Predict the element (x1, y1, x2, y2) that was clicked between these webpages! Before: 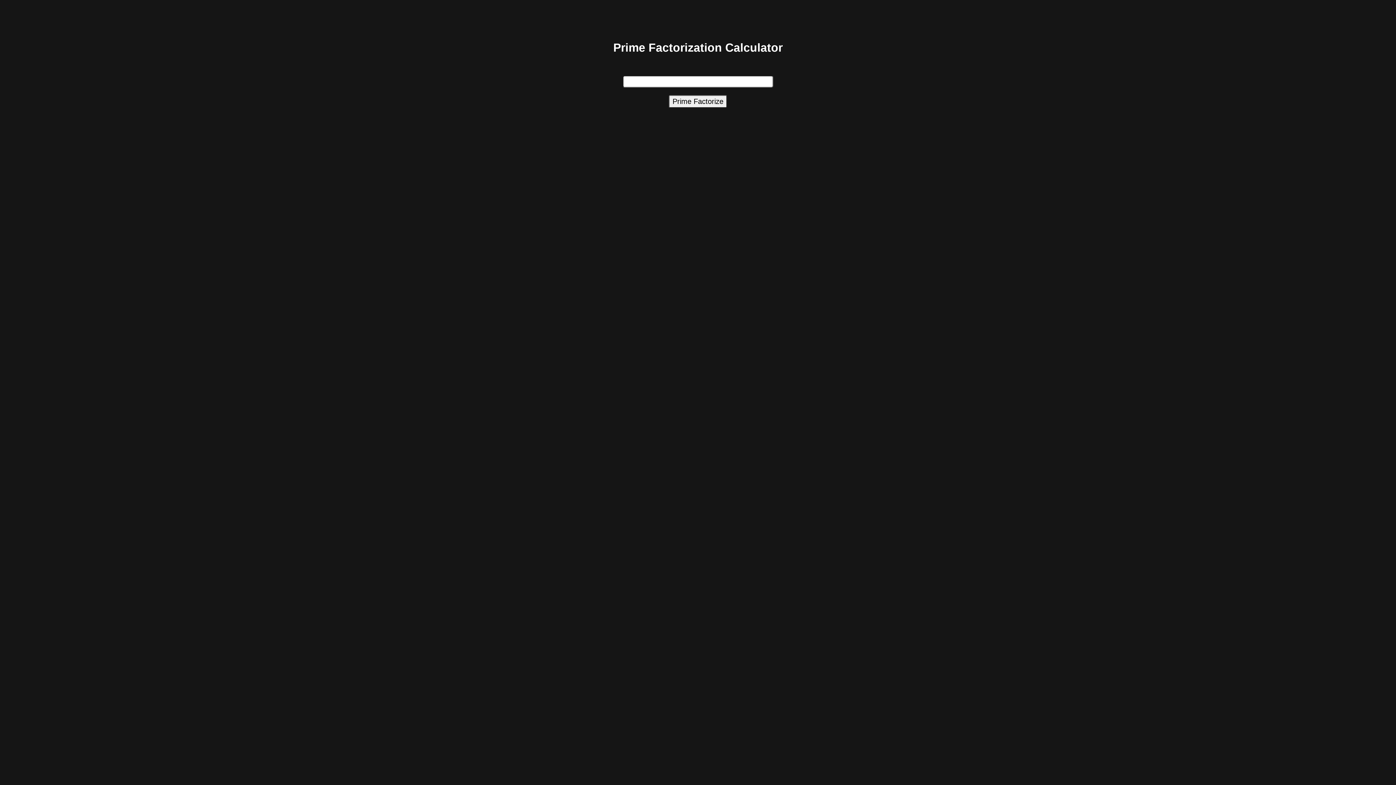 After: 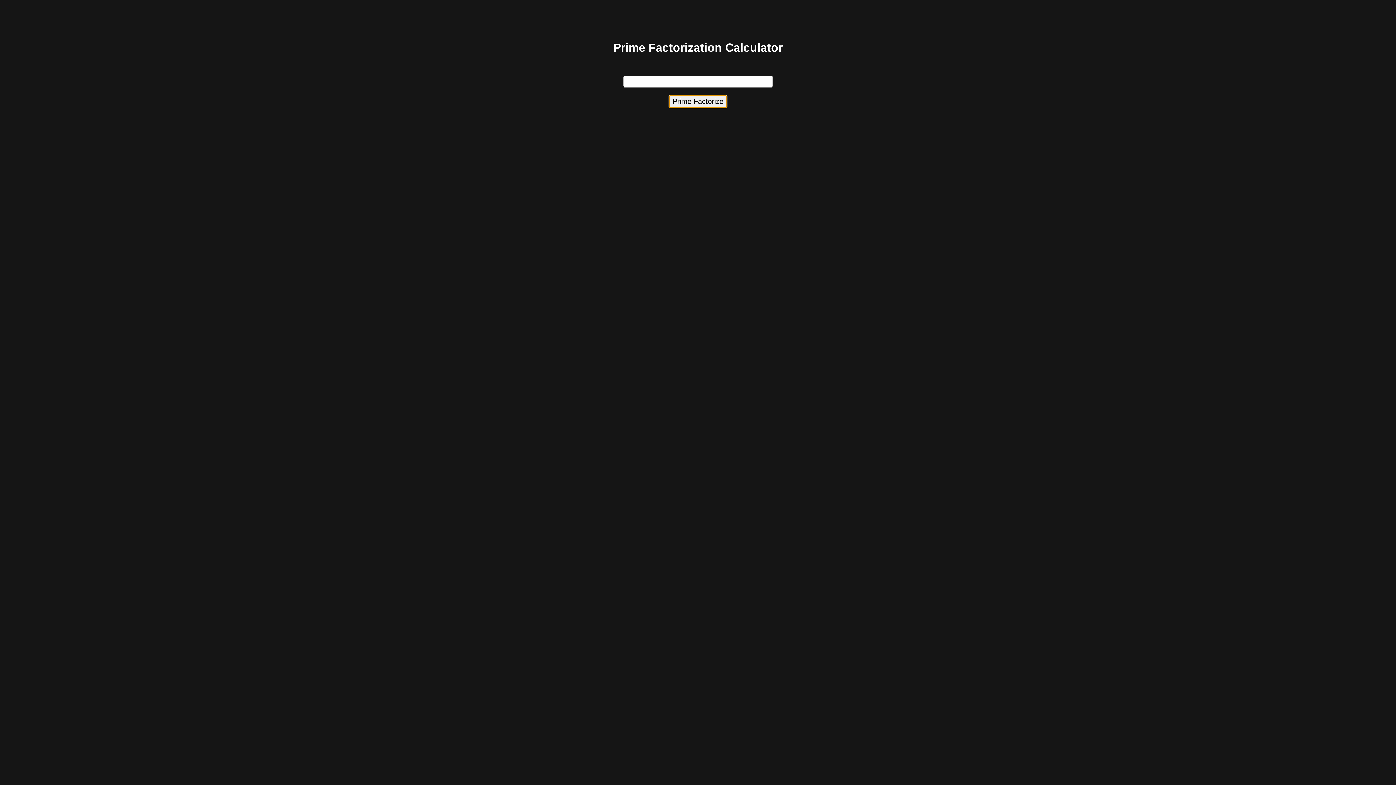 Action: bbox: (669, 95, 727, 107) label: Prime Factorize